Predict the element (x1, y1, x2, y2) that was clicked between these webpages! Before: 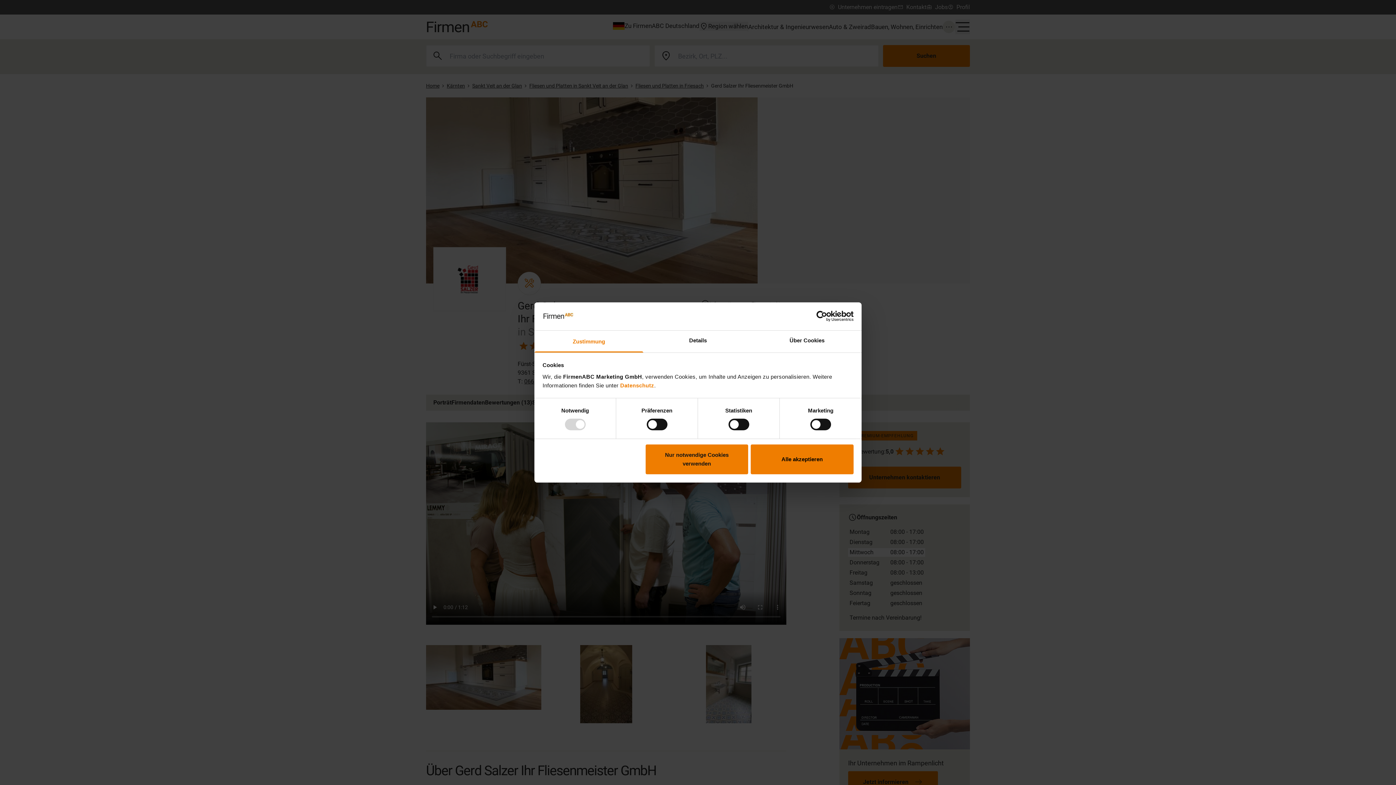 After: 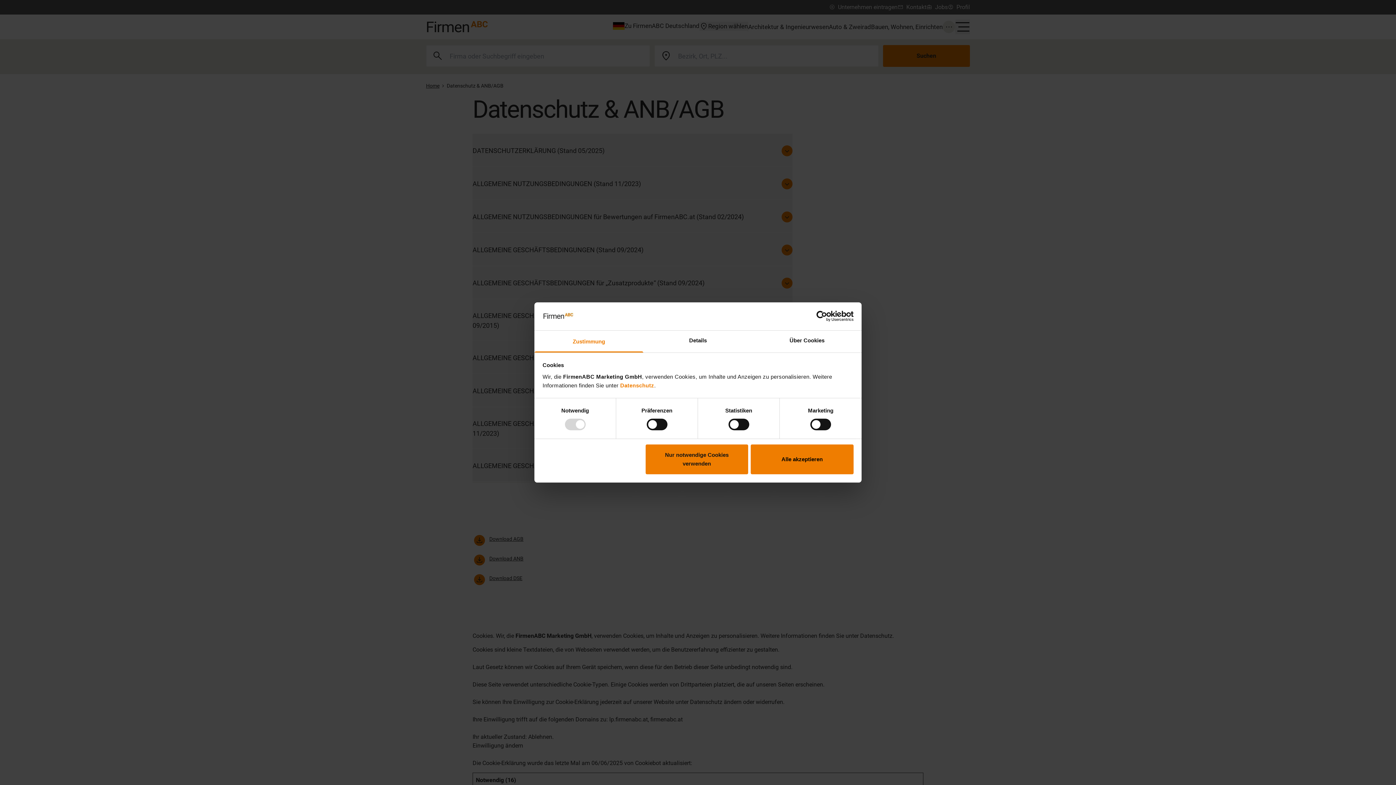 Action: bbox: (620, 382, 654, 388) label: Datenschutz